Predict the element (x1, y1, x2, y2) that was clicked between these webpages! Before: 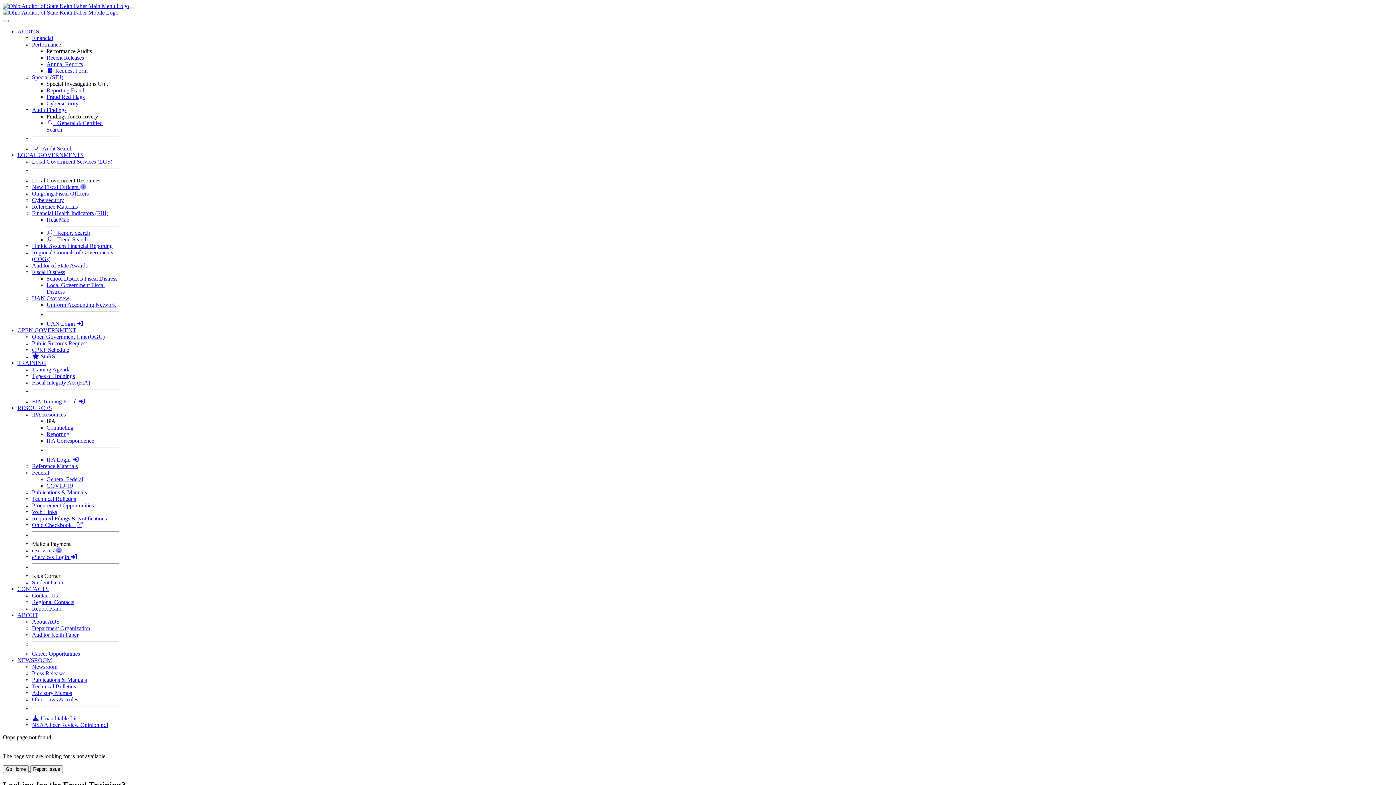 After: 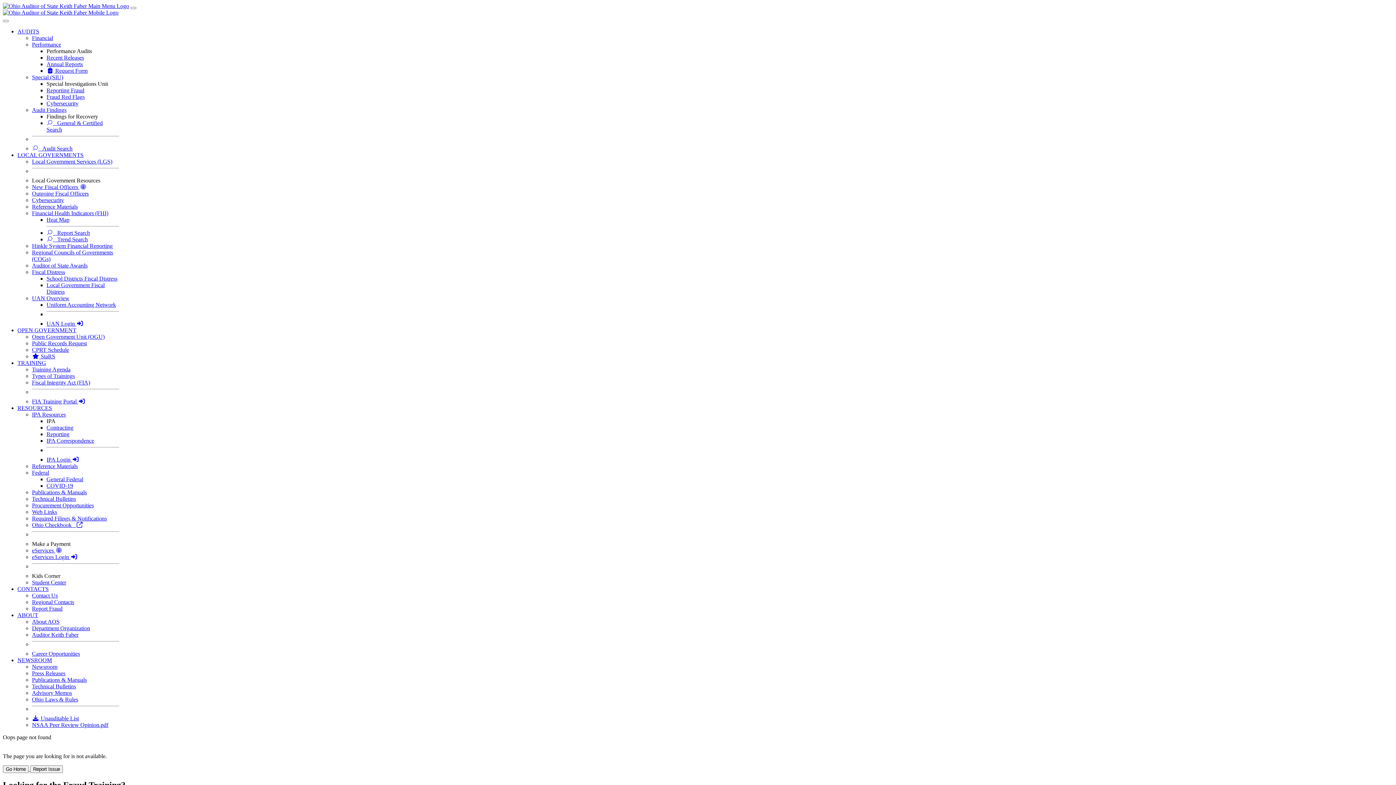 Action: bbox: (32, 599, 74, 605) label: Regional Contacts